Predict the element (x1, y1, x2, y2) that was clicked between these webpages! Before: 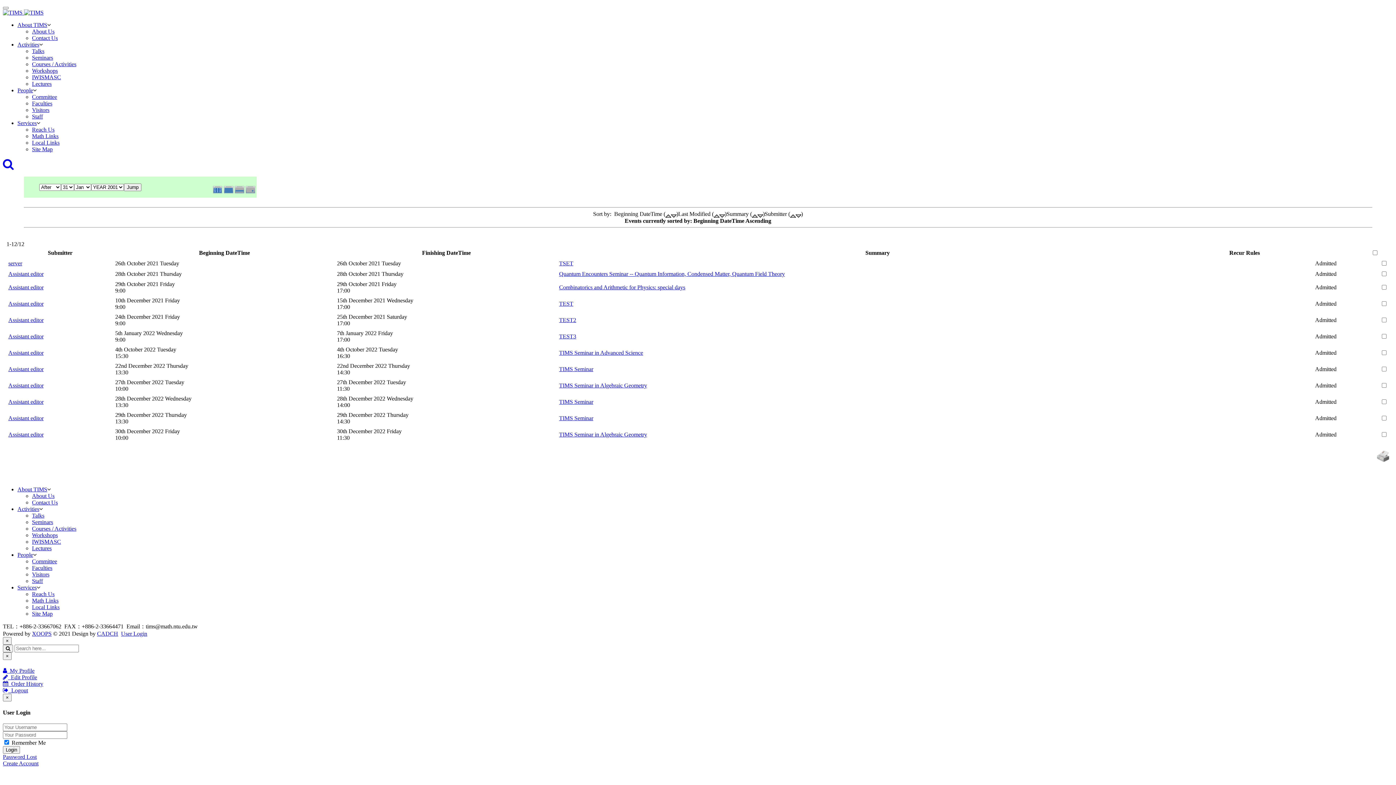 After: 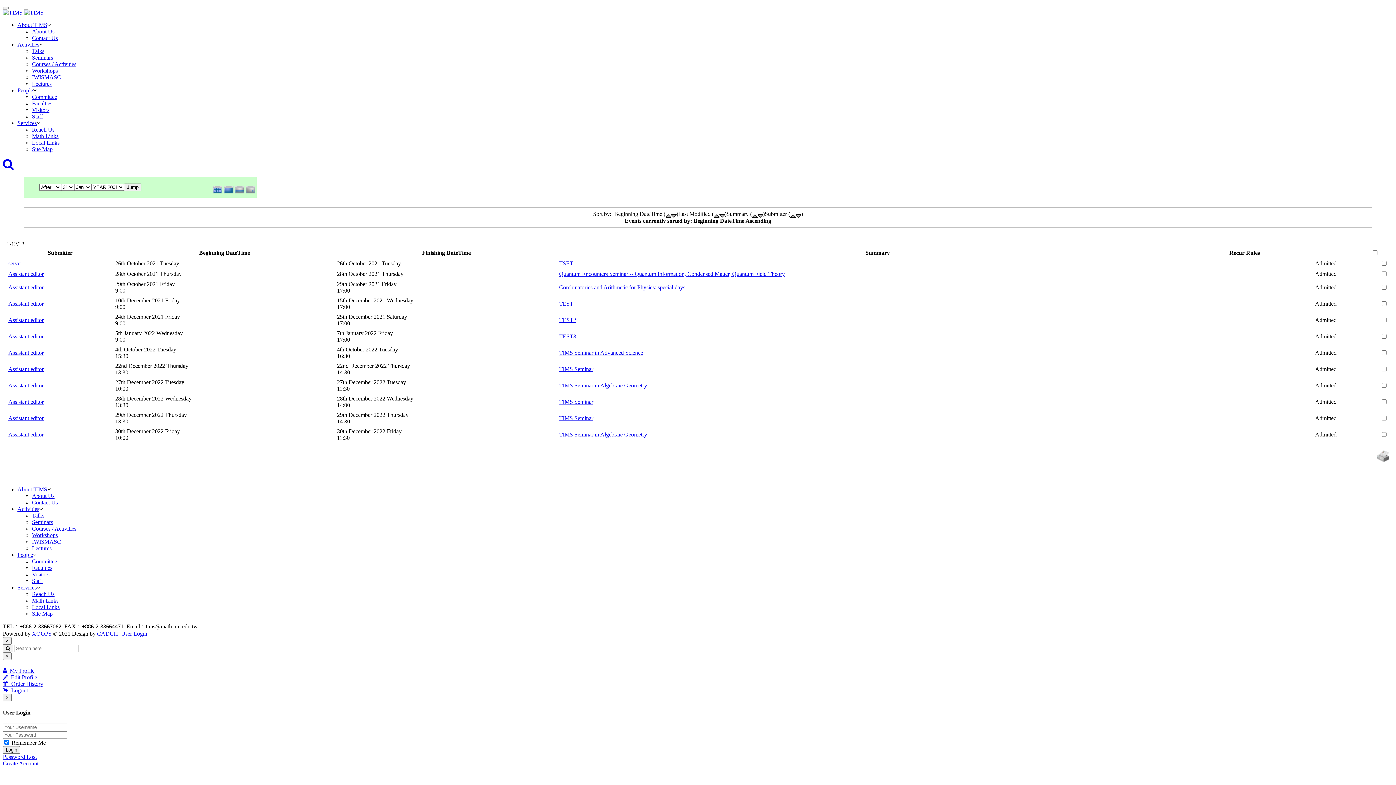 Action: label: Services bbox: (17, 584, 36, 590)